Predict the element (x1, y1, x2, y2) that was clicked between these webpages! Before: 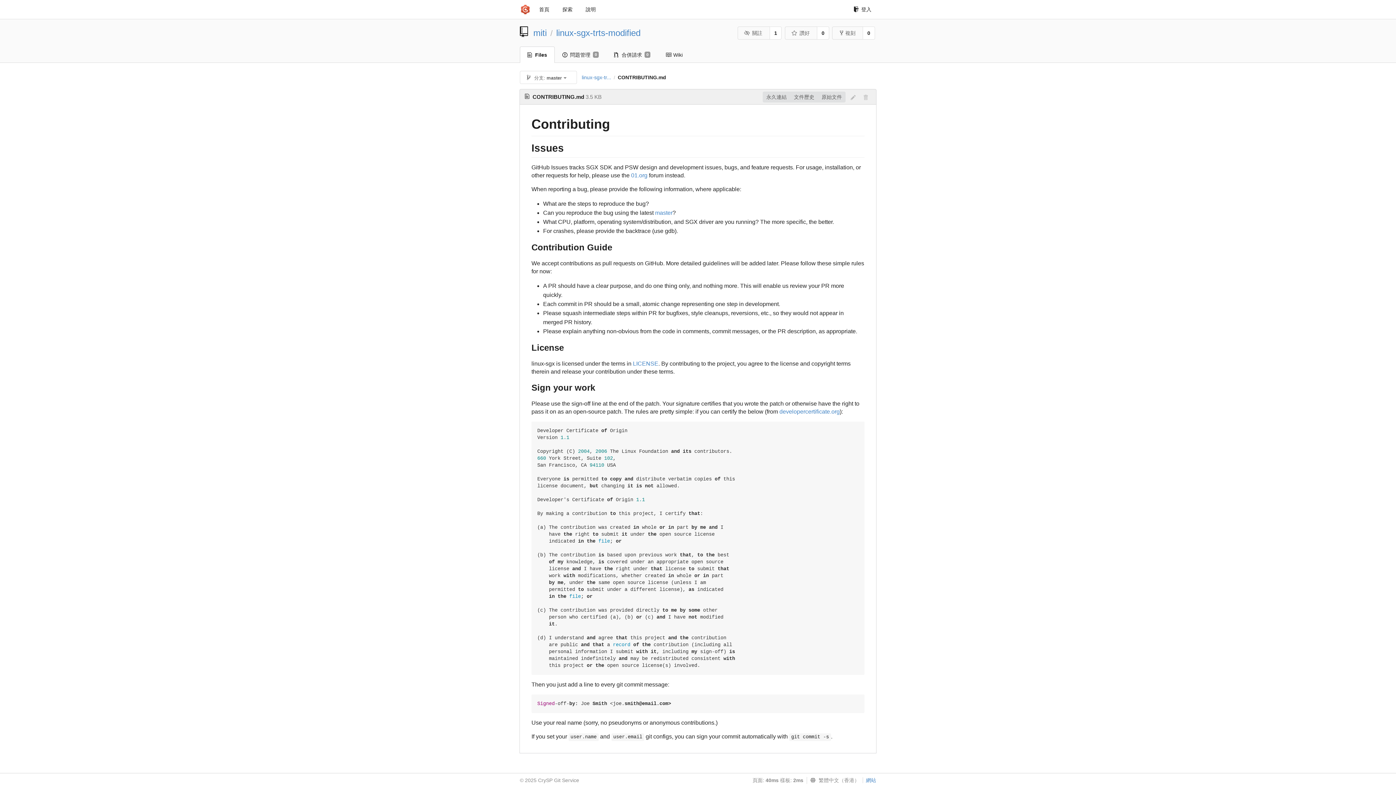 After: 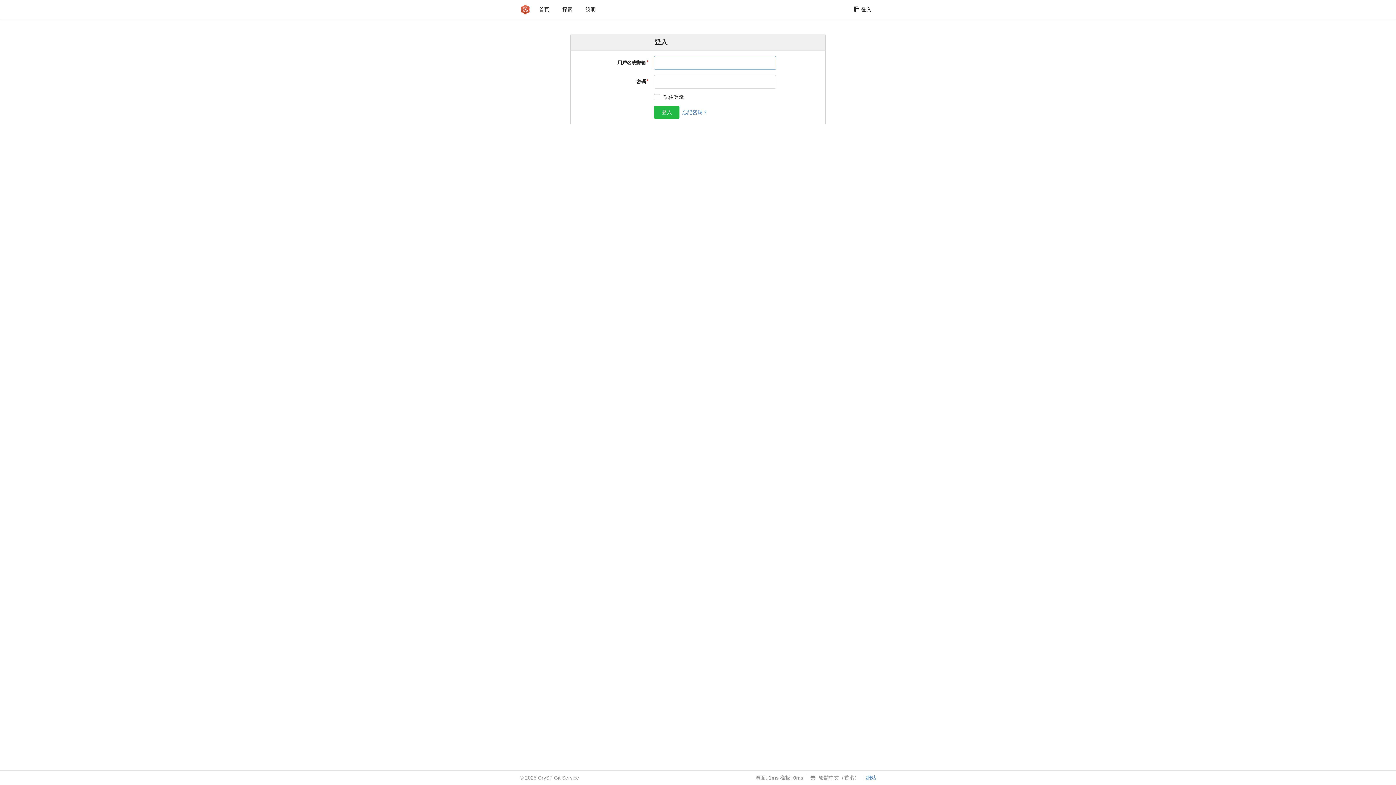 Action: bbox: (832, 26, 863, 39) label: 複刻